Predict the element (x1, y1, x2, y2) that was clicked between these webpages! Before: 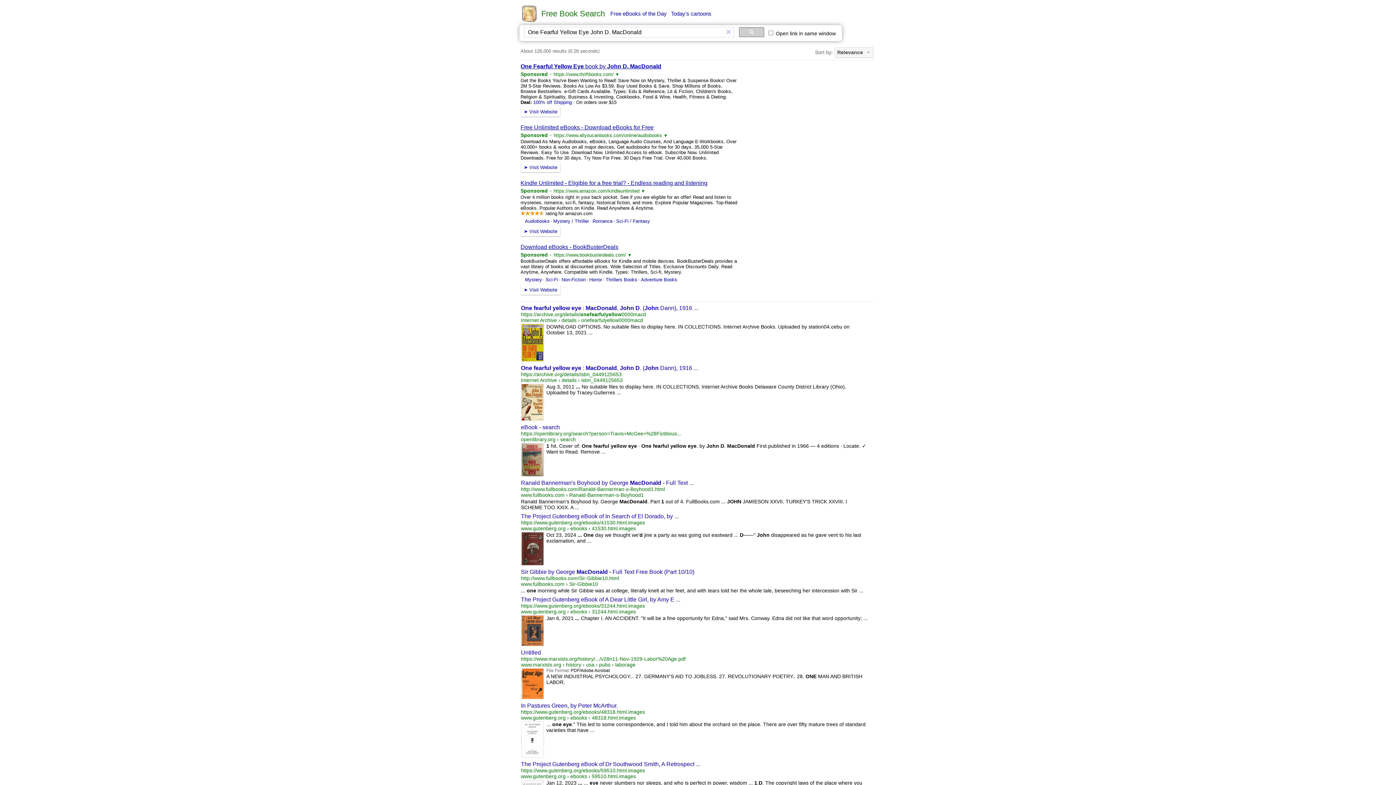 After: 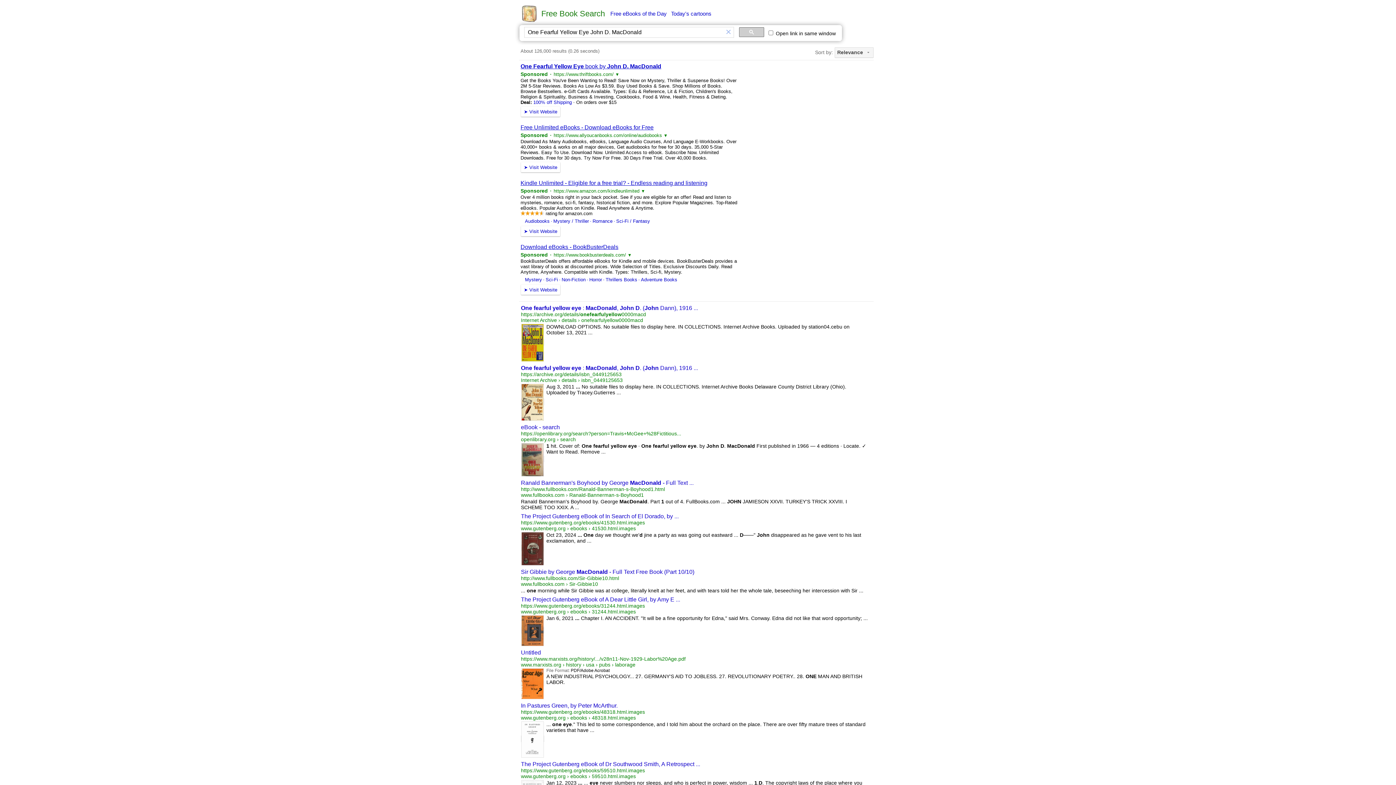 Action: bbox: (521, 545, 544, 551)